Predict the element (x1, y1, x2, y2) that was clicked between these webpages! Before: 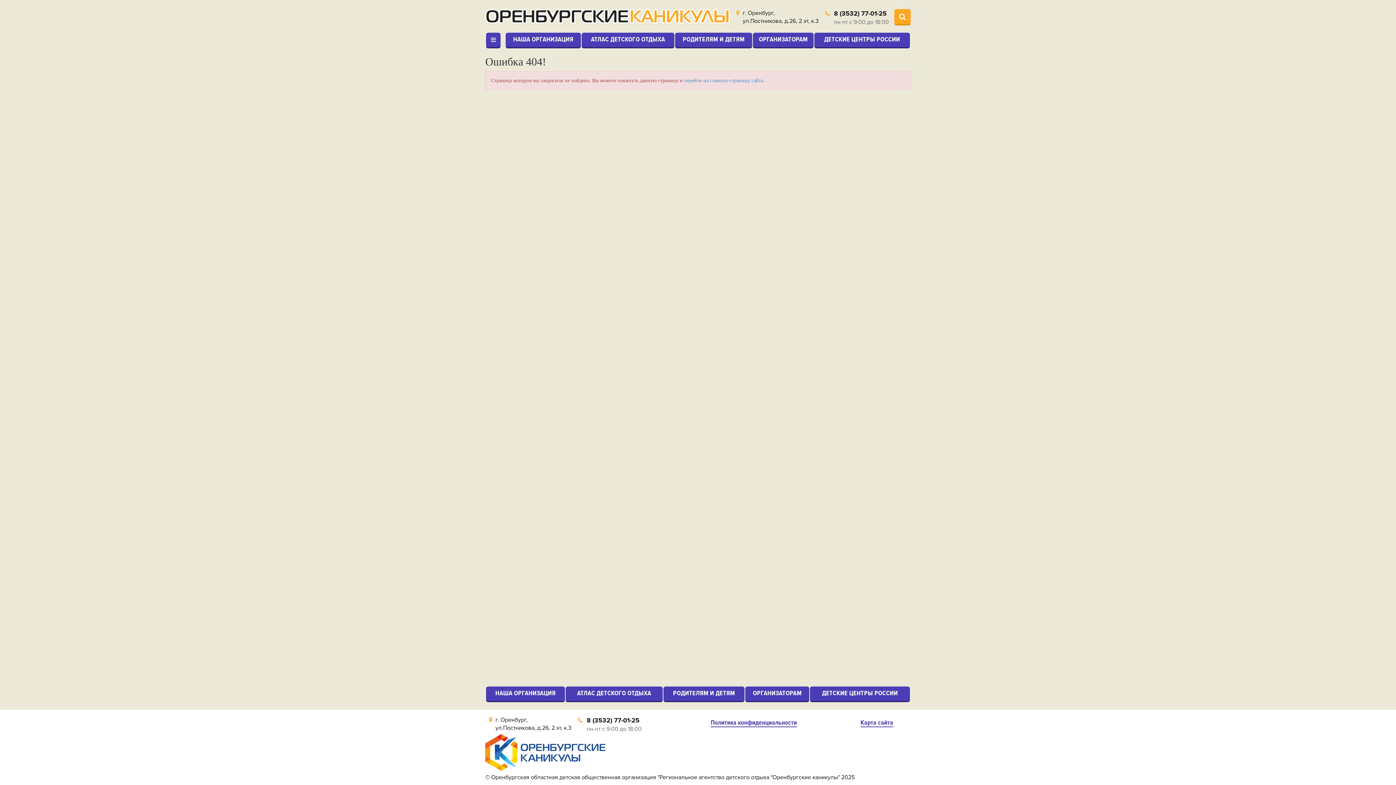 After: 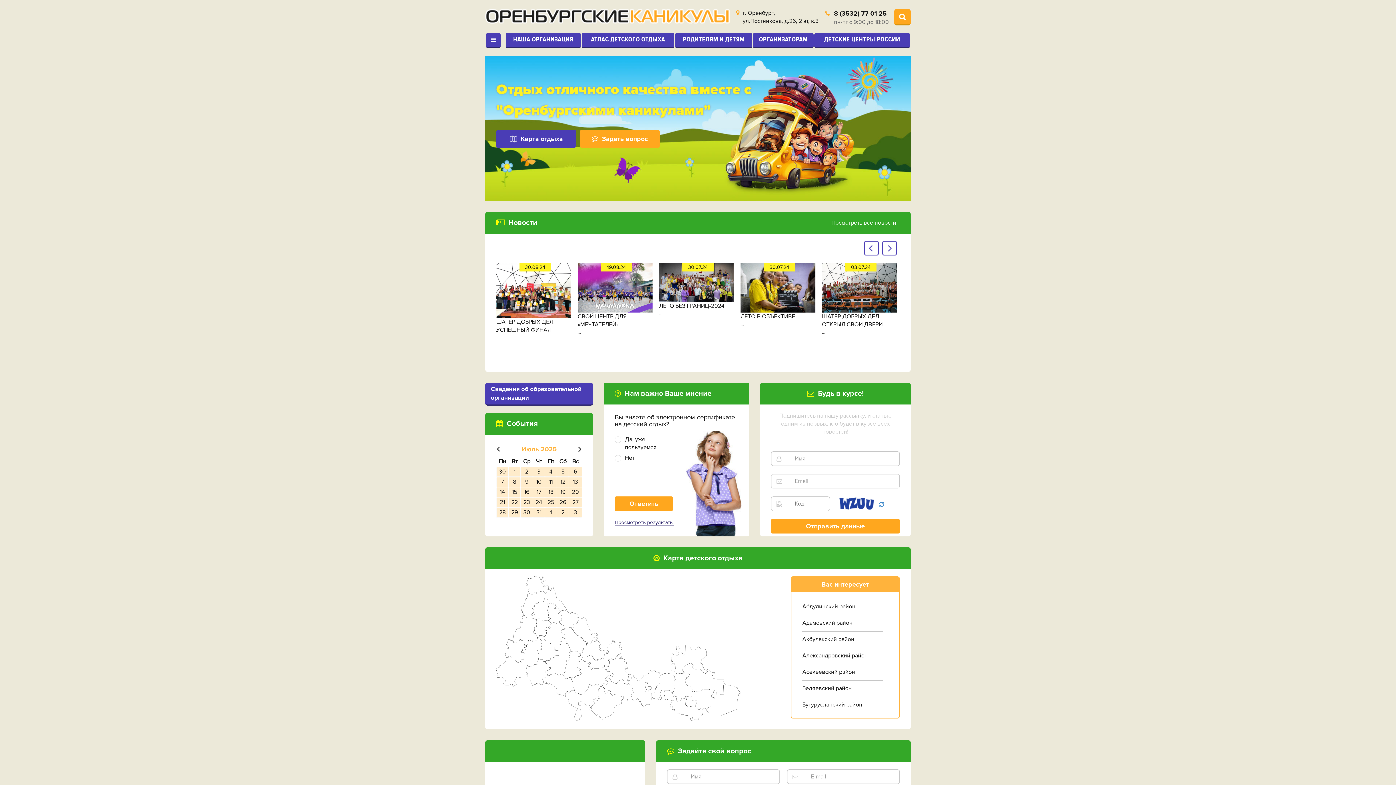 Action: bbox: (485, 13, 729, 18)